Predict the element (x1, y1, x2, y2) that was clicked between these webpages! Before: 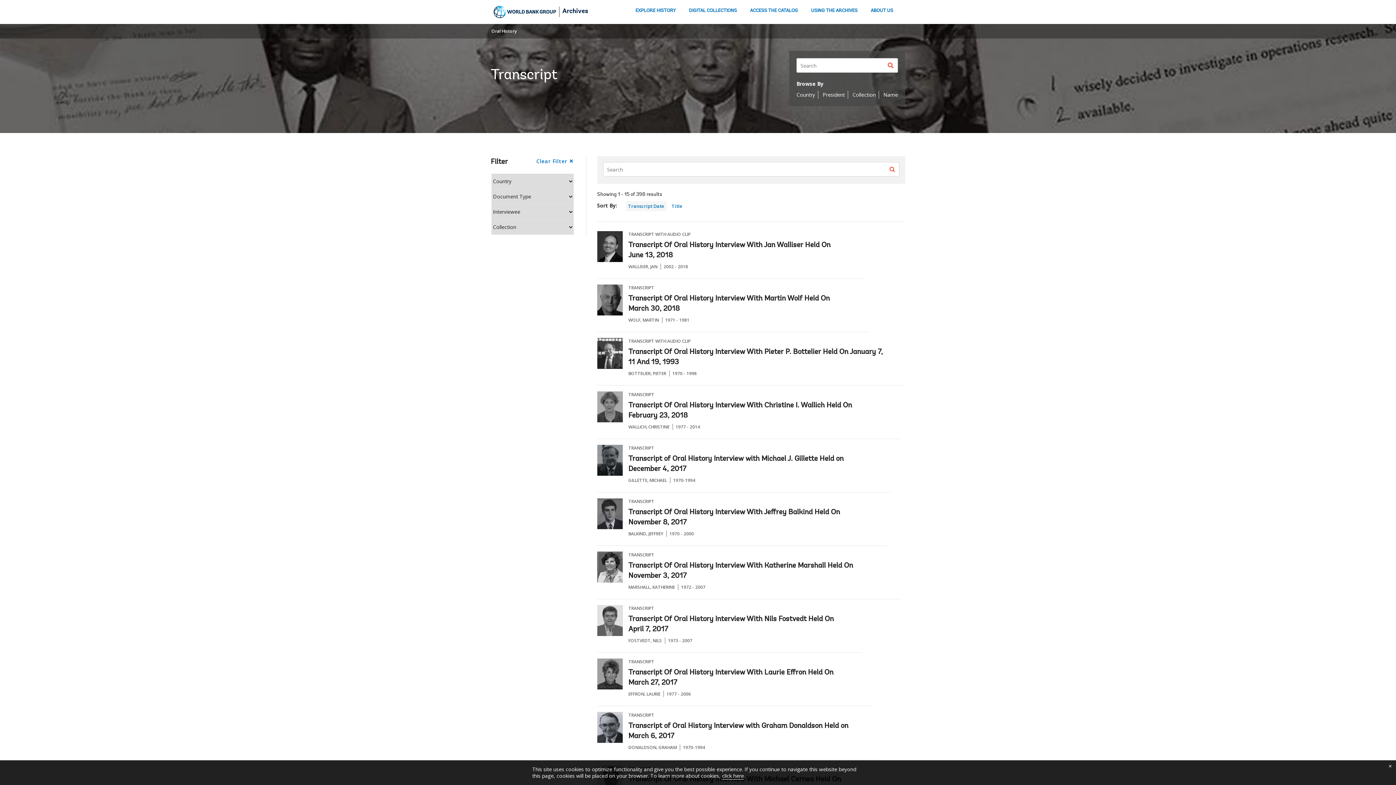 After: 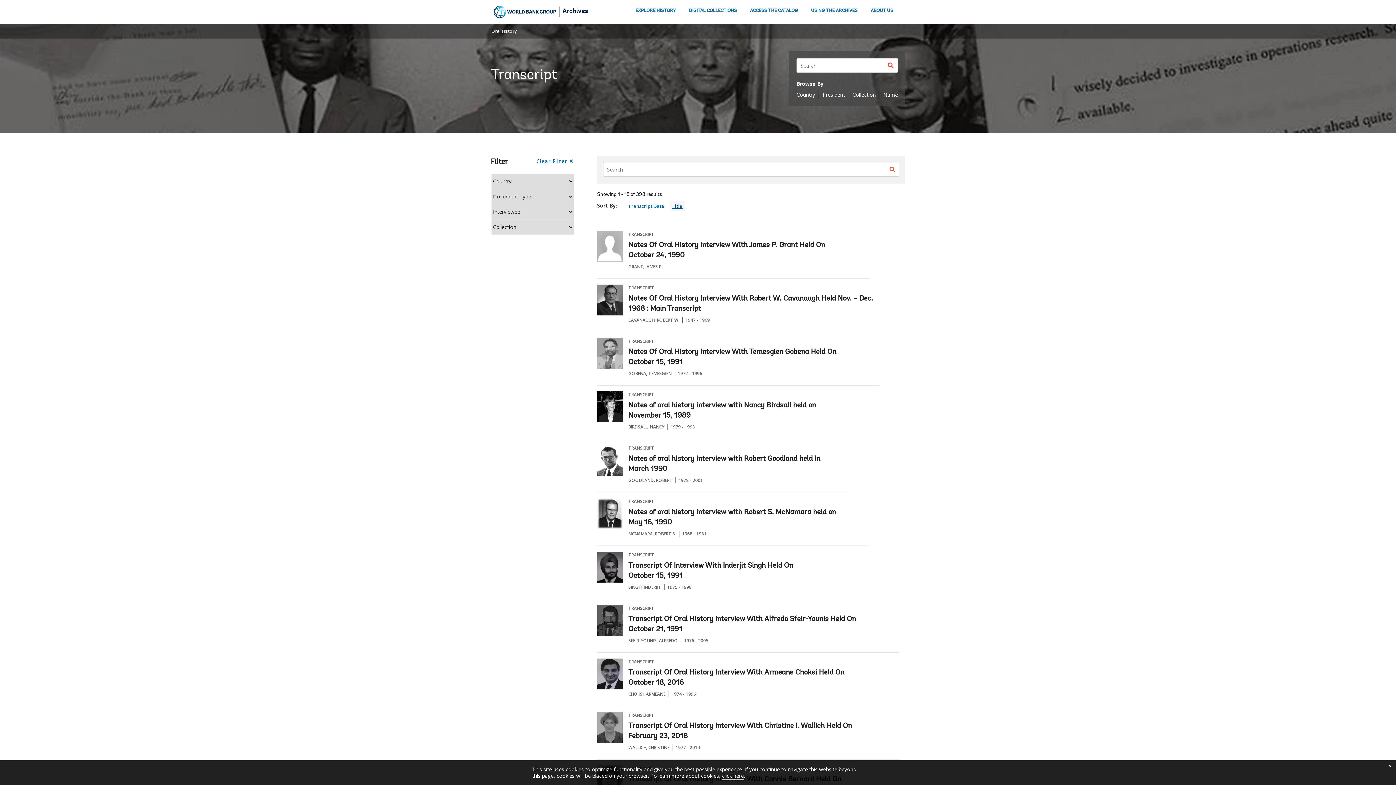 Action: bbox: (671, 202, 682, 209) label: Title